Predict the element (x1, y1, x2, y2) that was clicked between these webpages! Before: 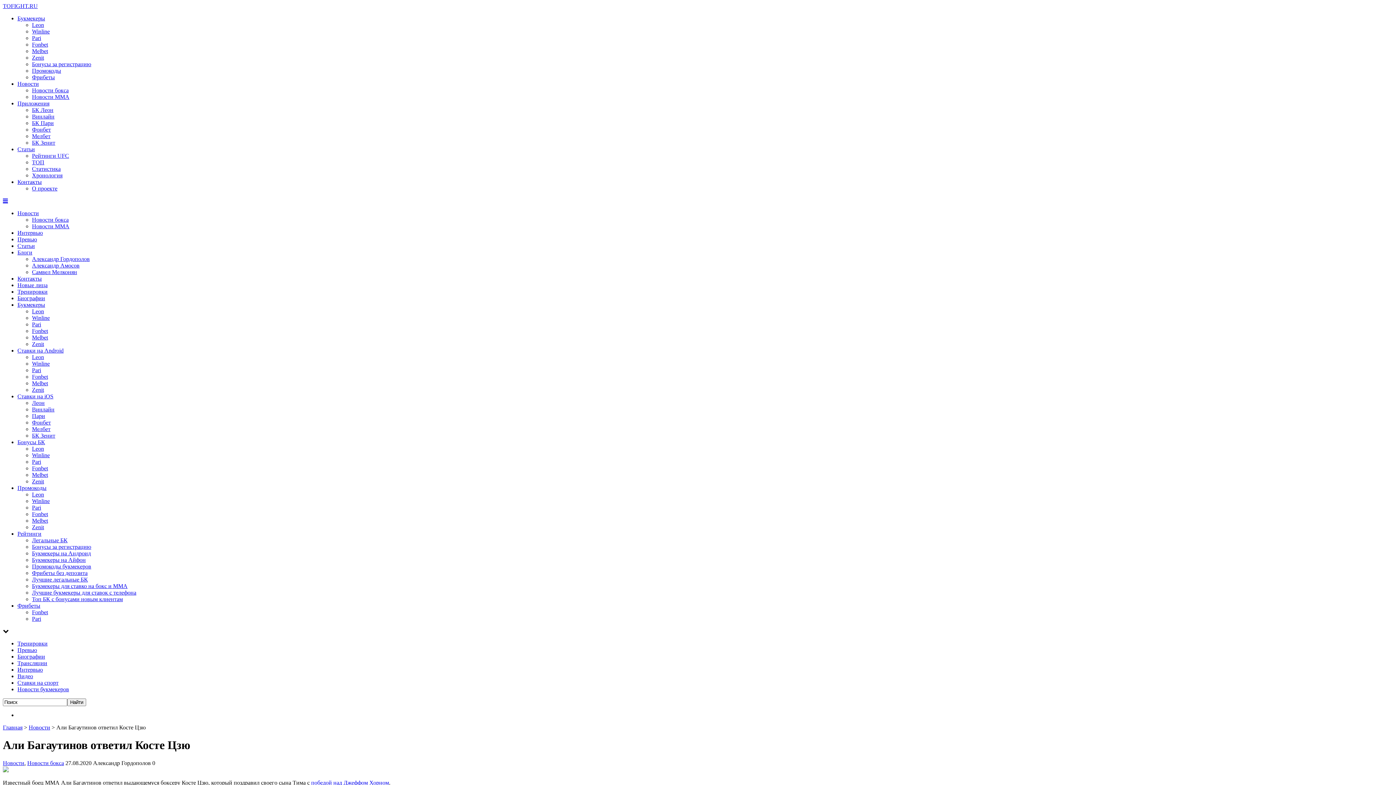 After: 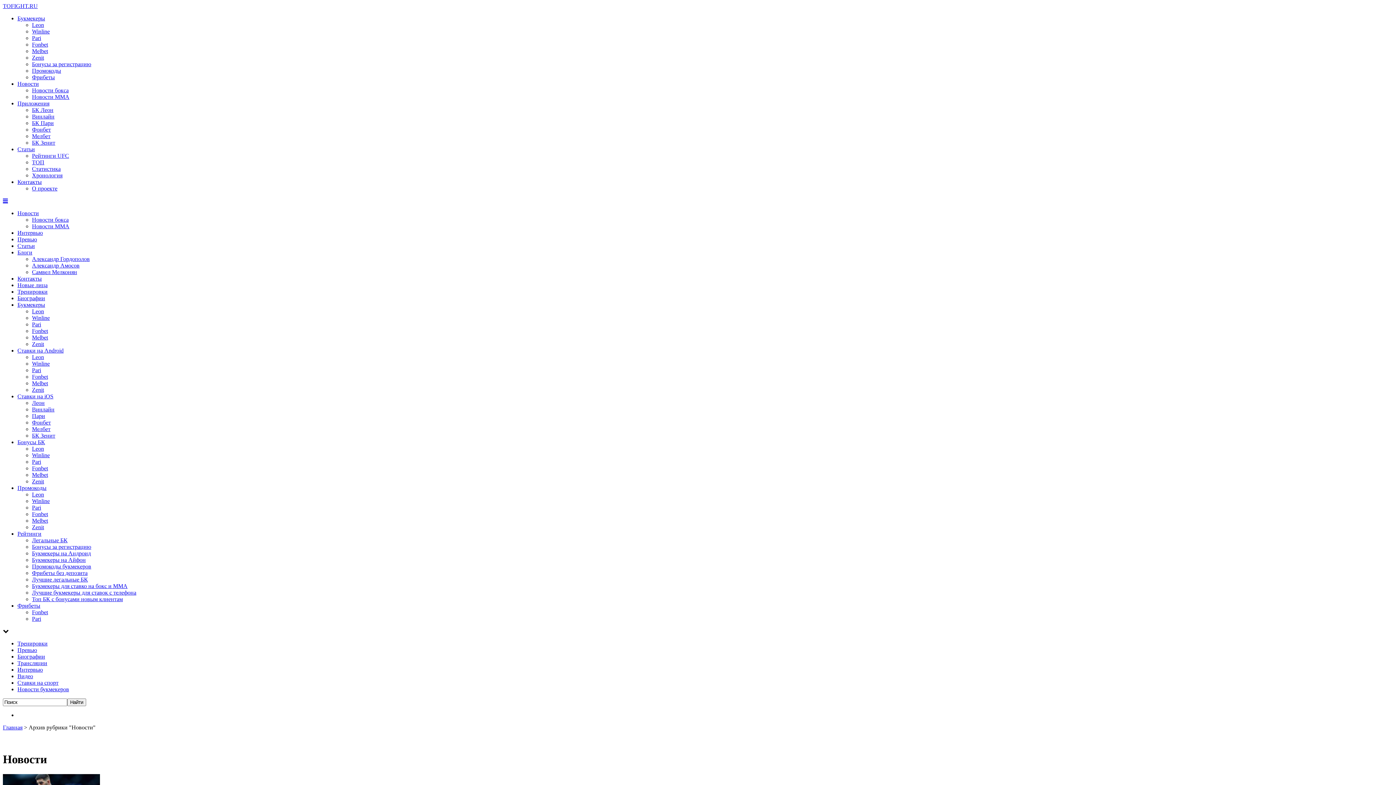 Action: label: Новости bbox: (17, 80, 38, 86)